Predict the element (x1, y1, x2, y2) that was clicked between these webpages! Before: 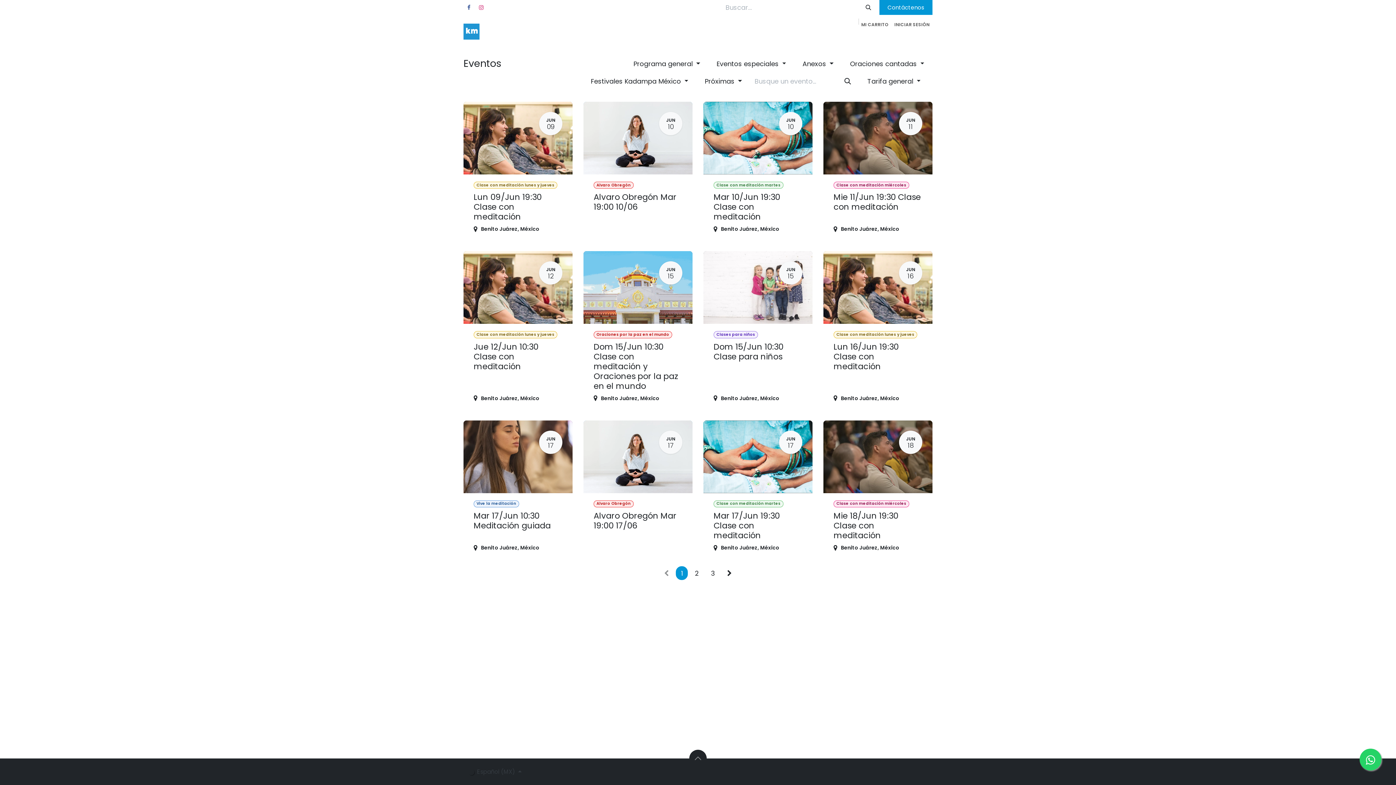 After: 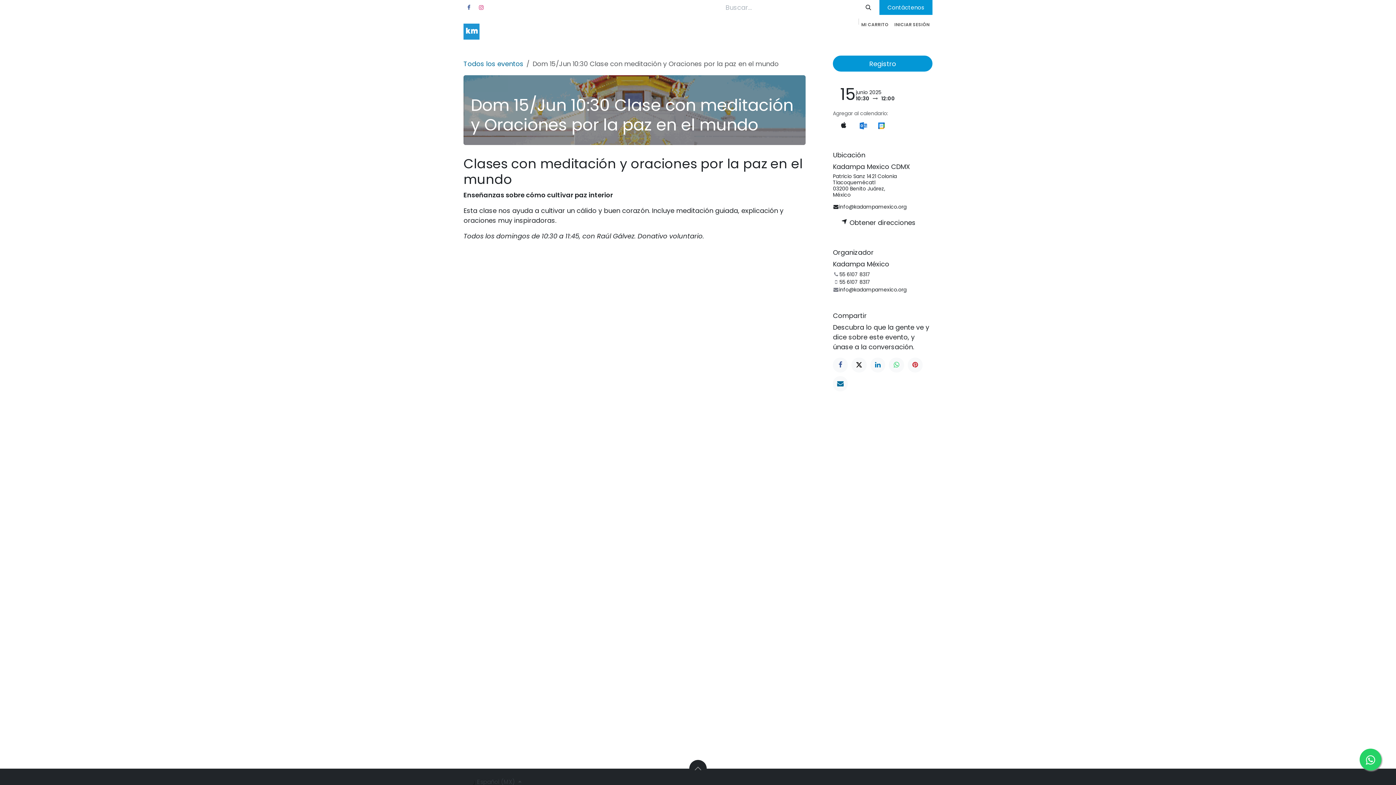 Action: label: JUN
15
Oraciones por la paz en el mundo
Dom 15/Jun 10:30 Clase con meditación y Oraciones por la paz en el mundo
Benito Juárez, México bbox: (583, 251, 692, 409)